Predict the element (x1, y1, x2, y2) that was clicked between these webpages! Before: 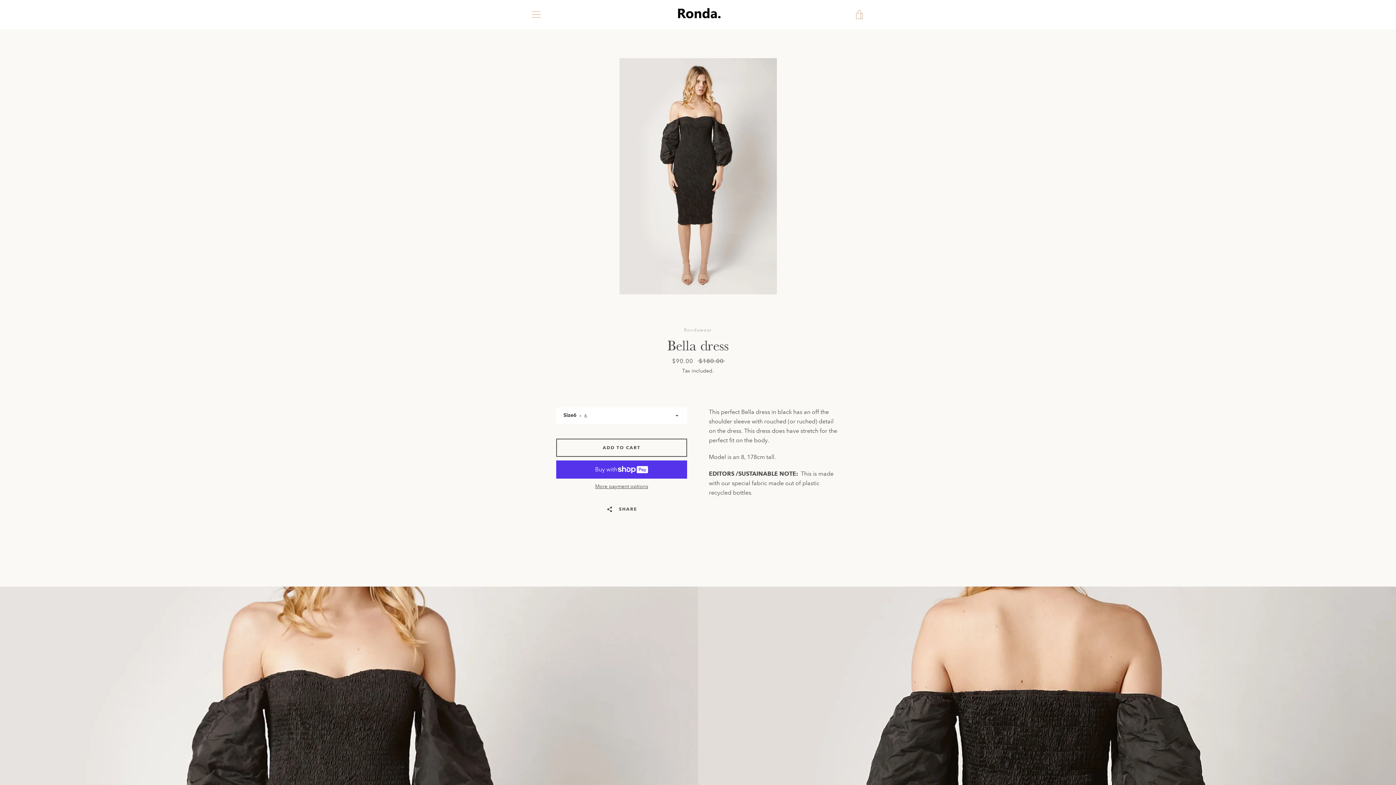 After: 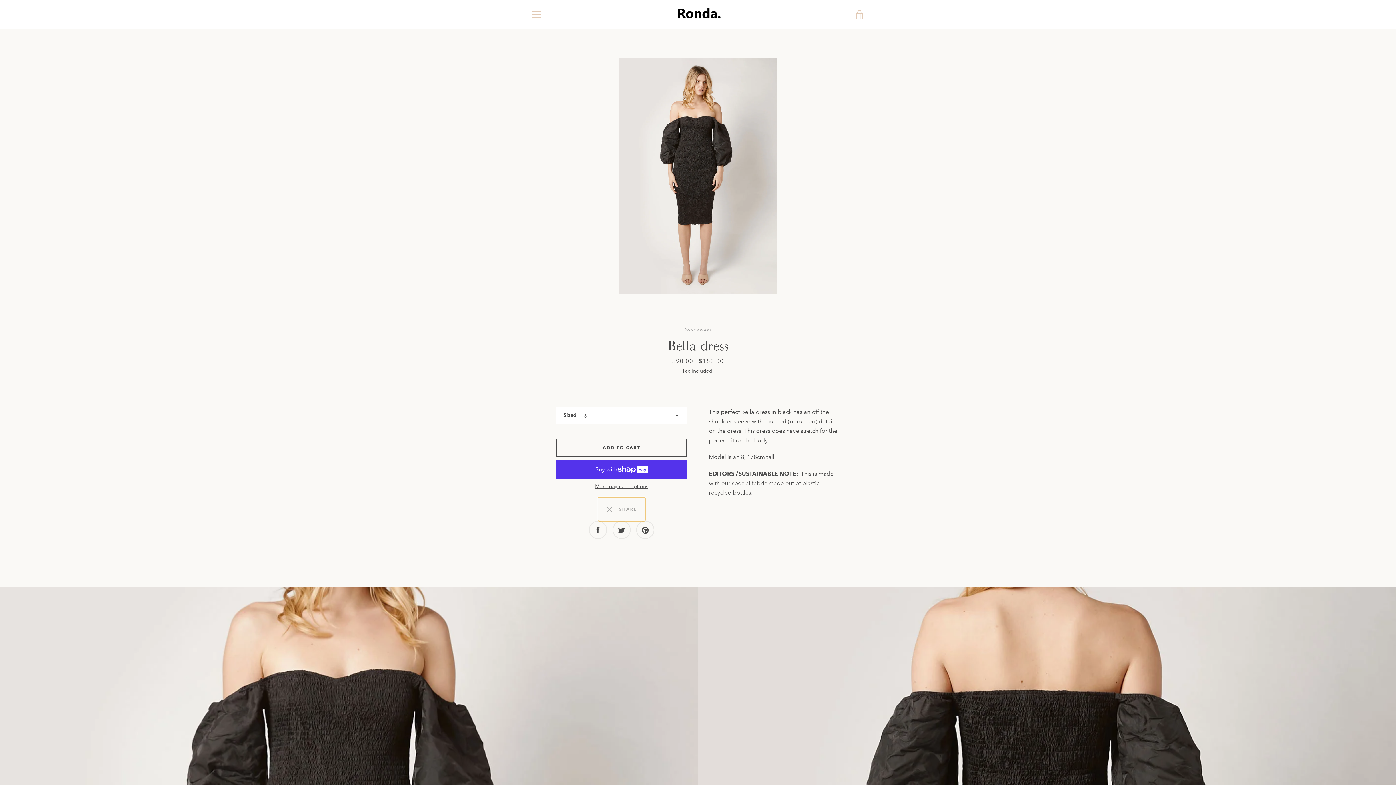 Action: bbox: (598, 497, 645, 521) label:   SHARE